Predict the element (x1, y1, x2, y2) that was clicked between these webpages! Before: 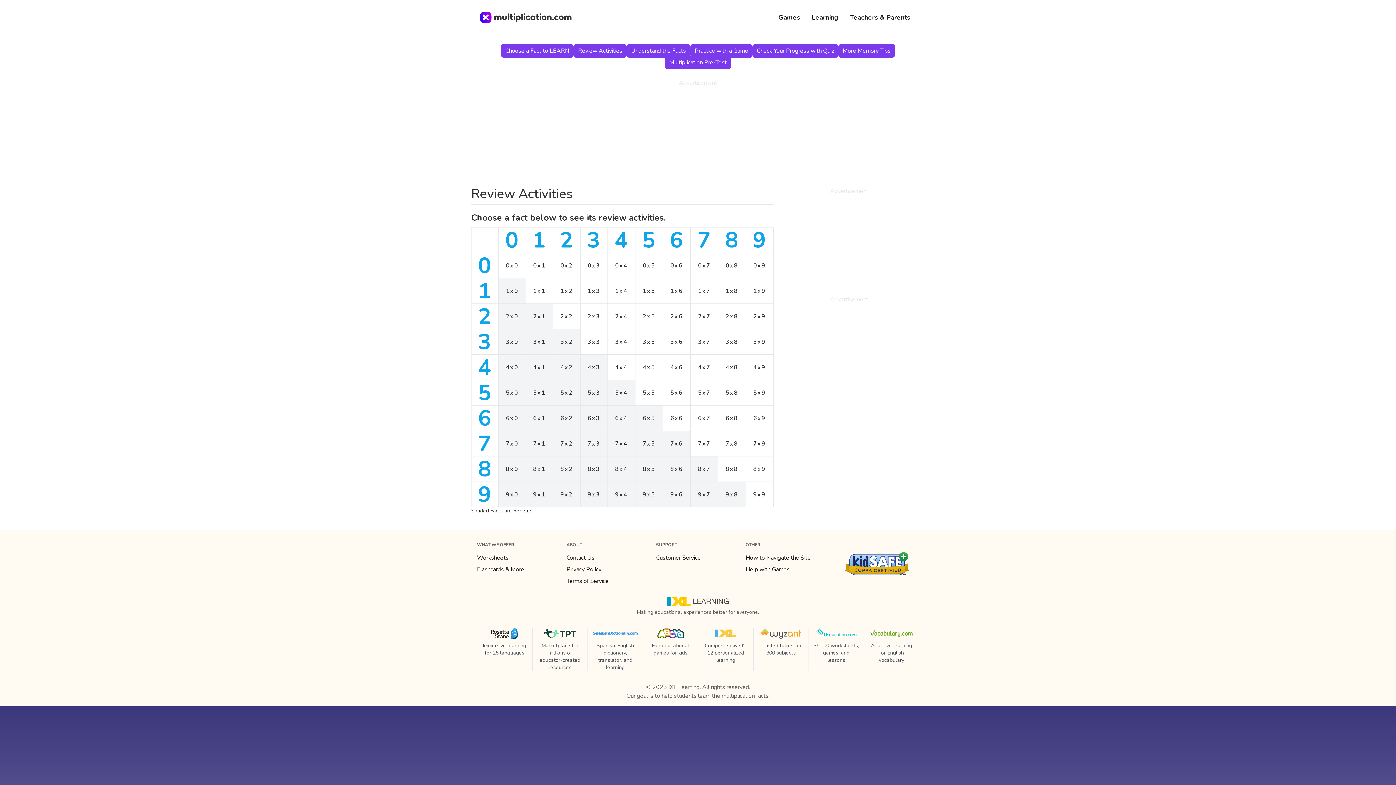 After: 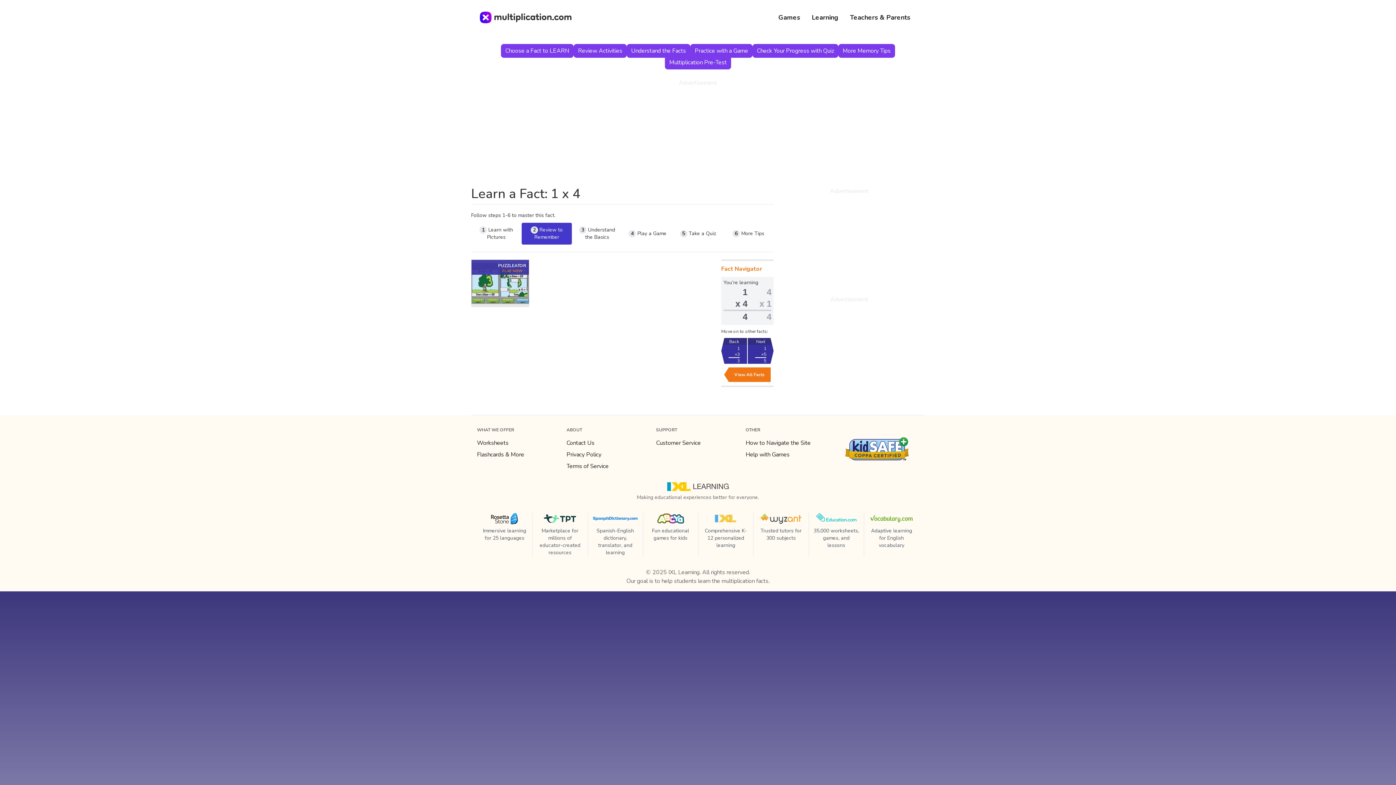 Action: label: 4x1 bbox: (526, 355, 552, 379)